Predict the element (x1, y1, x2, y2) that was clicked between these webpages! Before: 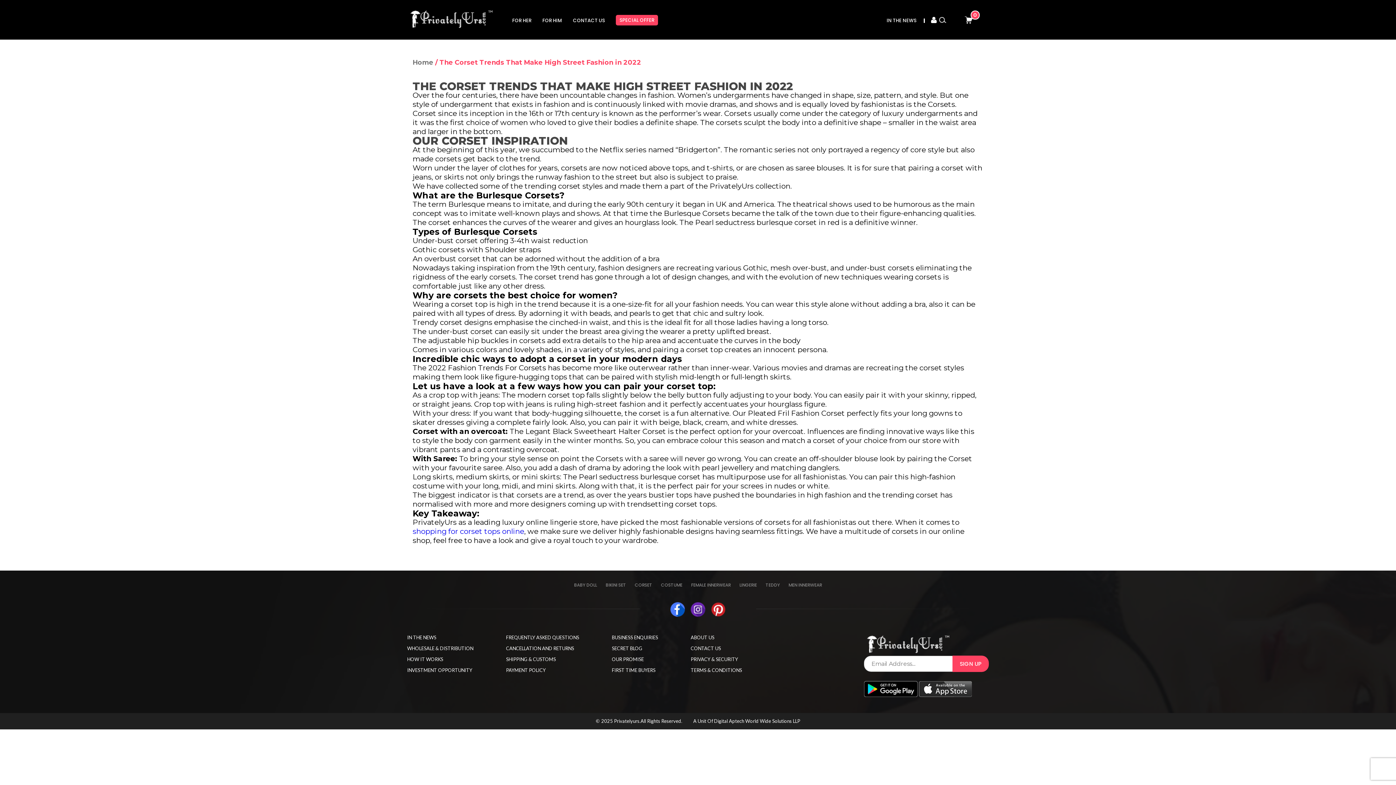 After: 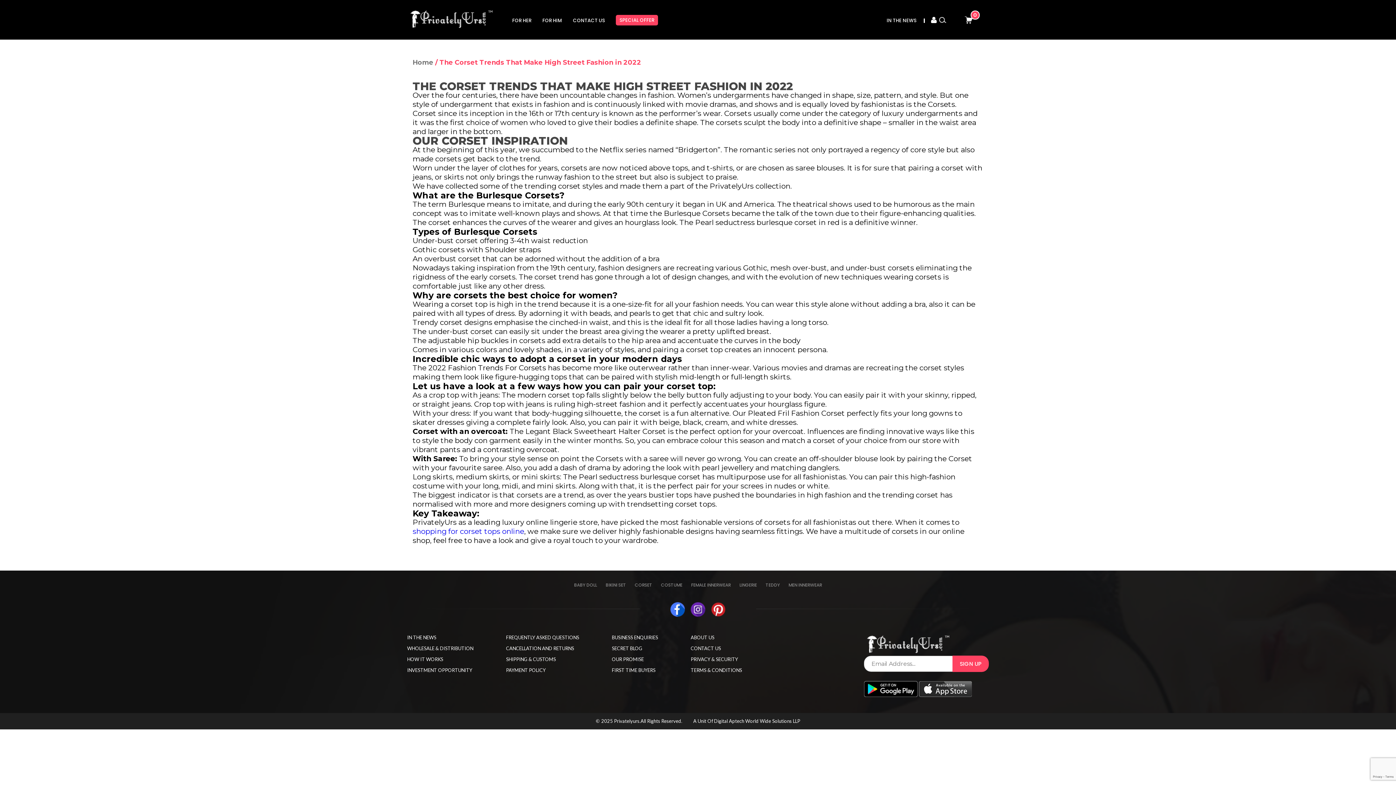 Action: label: 0 bbox: (963, 15, 974, 26)